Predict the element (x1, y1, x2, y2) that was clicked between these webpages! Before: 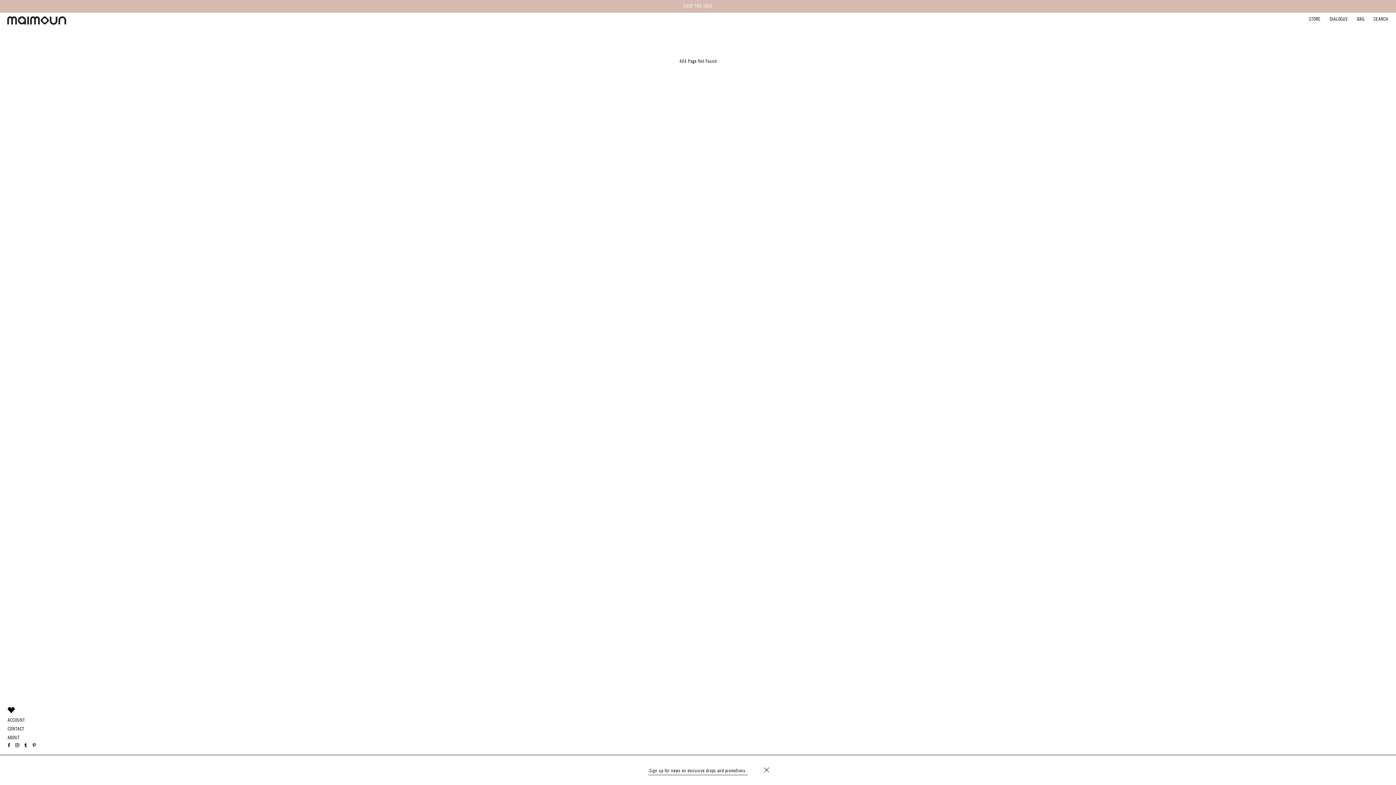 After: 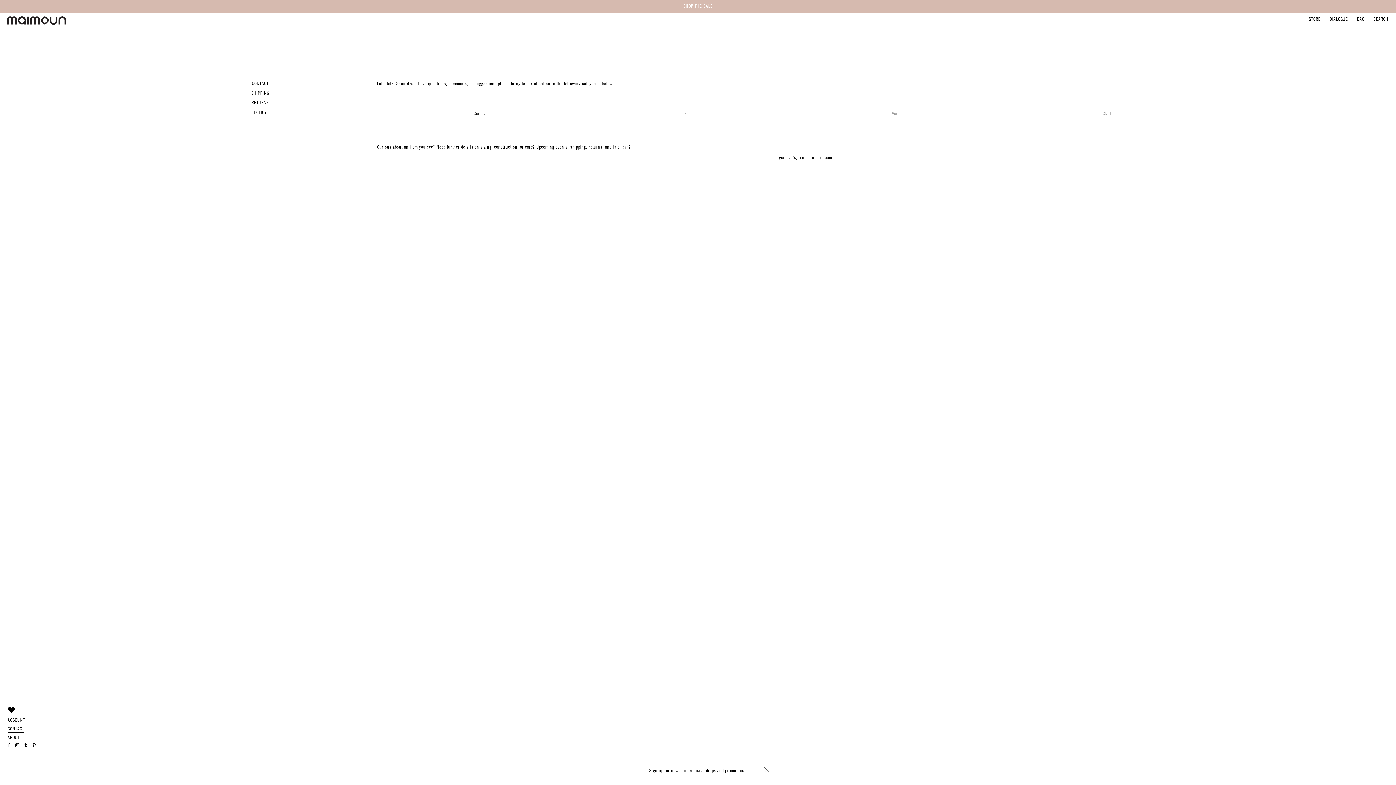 Action: bbox: (7, 726, 24, 732) label: CONTACT